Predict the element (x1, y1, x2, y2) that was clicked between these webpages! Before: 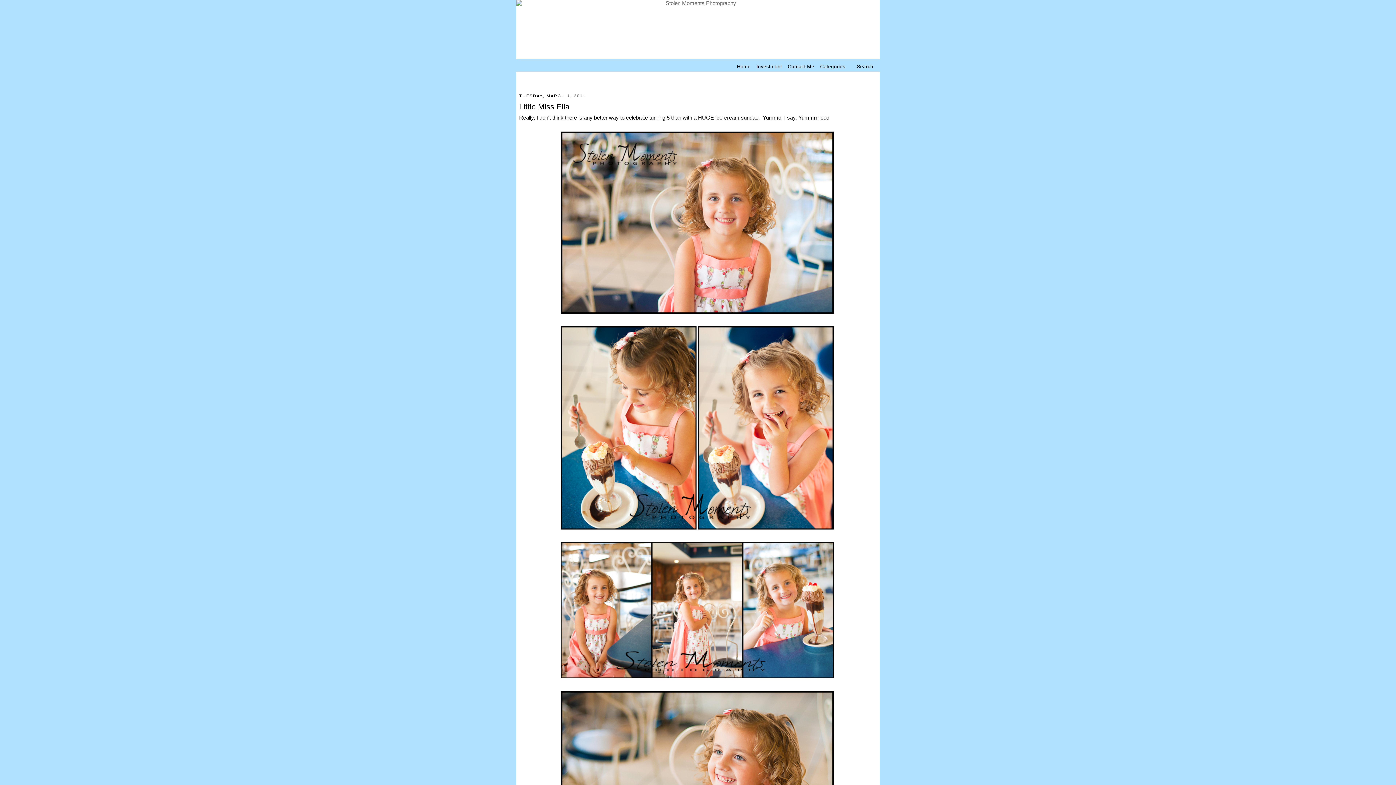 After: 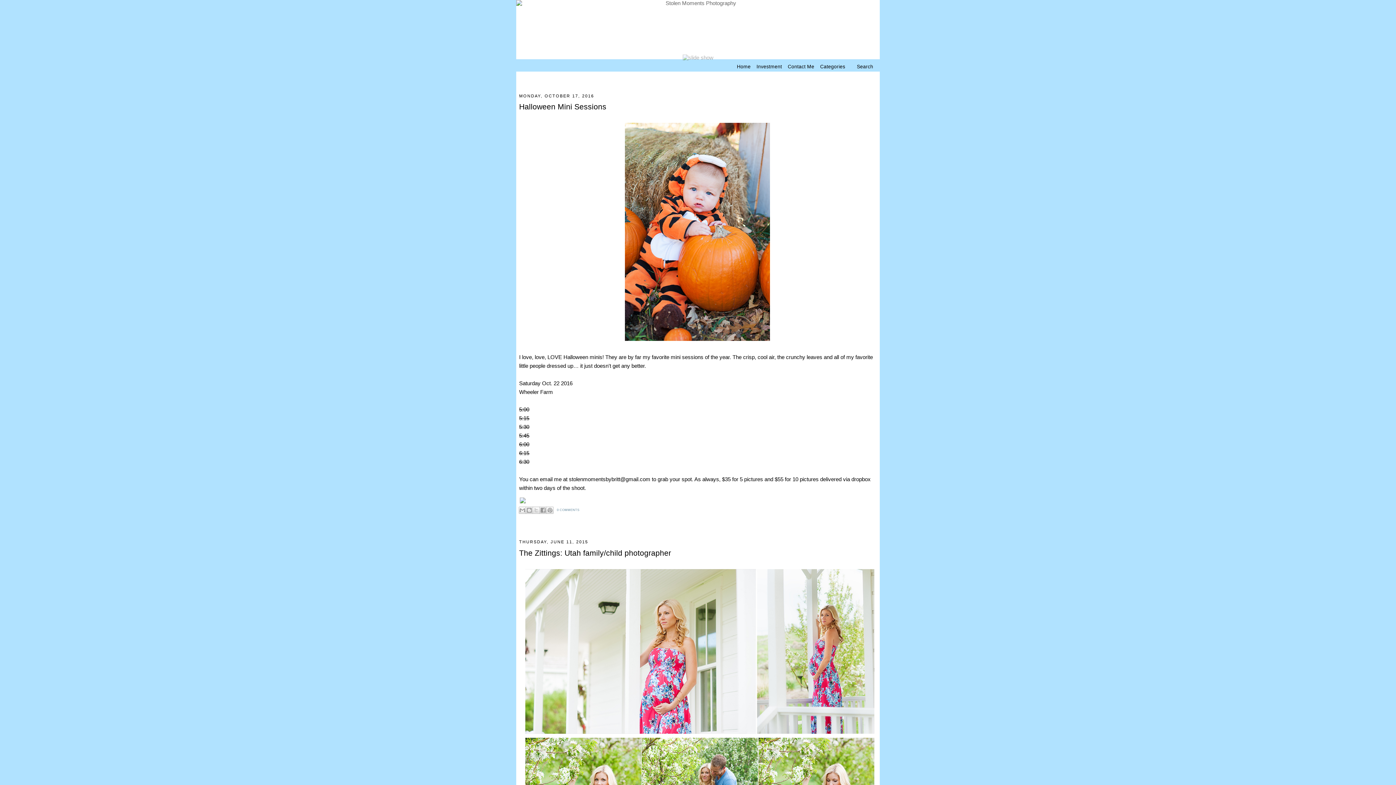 Action: label: Home bbox: (734, 62, 753, 70)